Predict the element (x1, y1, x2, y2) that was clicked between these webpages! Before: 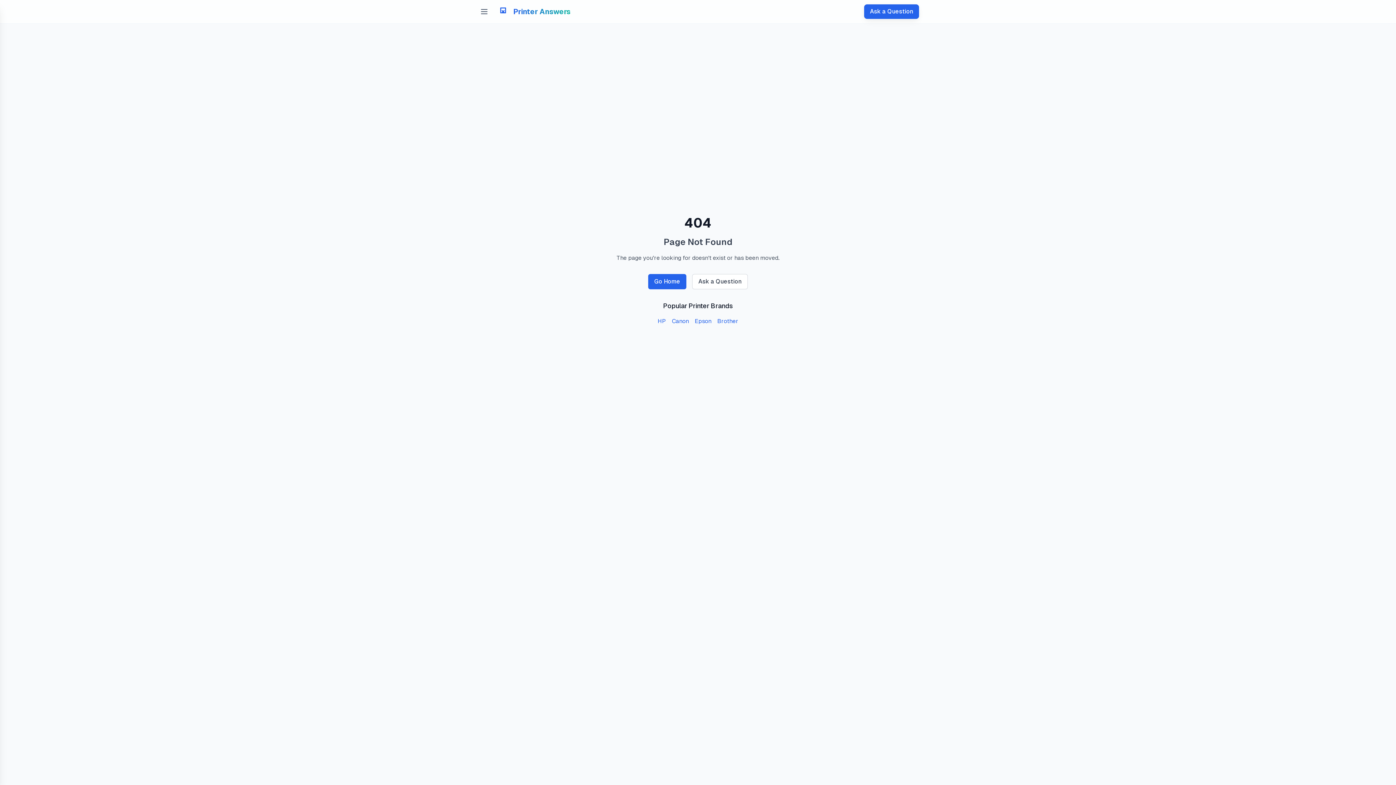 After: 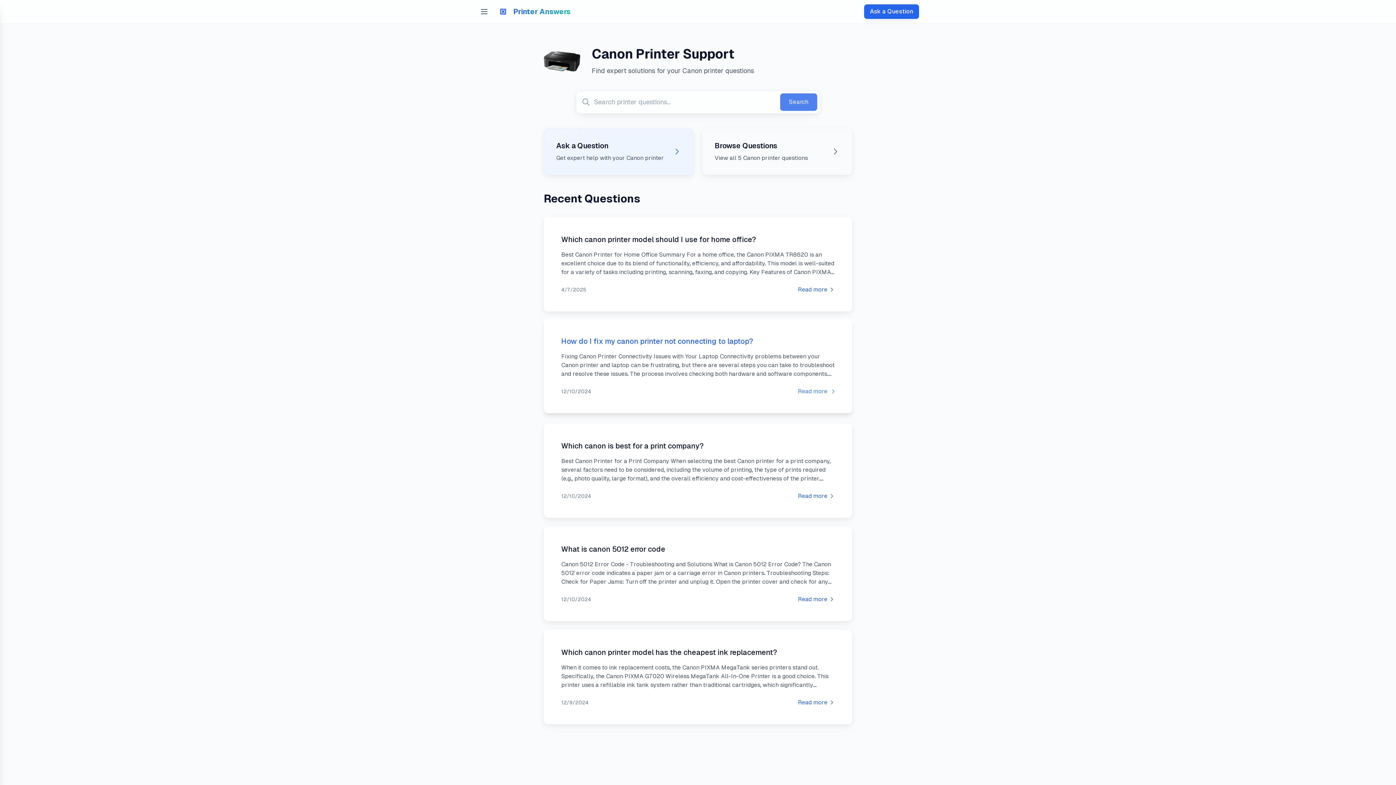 Action: bbox: (672, 317, 689, 325) label: Canon